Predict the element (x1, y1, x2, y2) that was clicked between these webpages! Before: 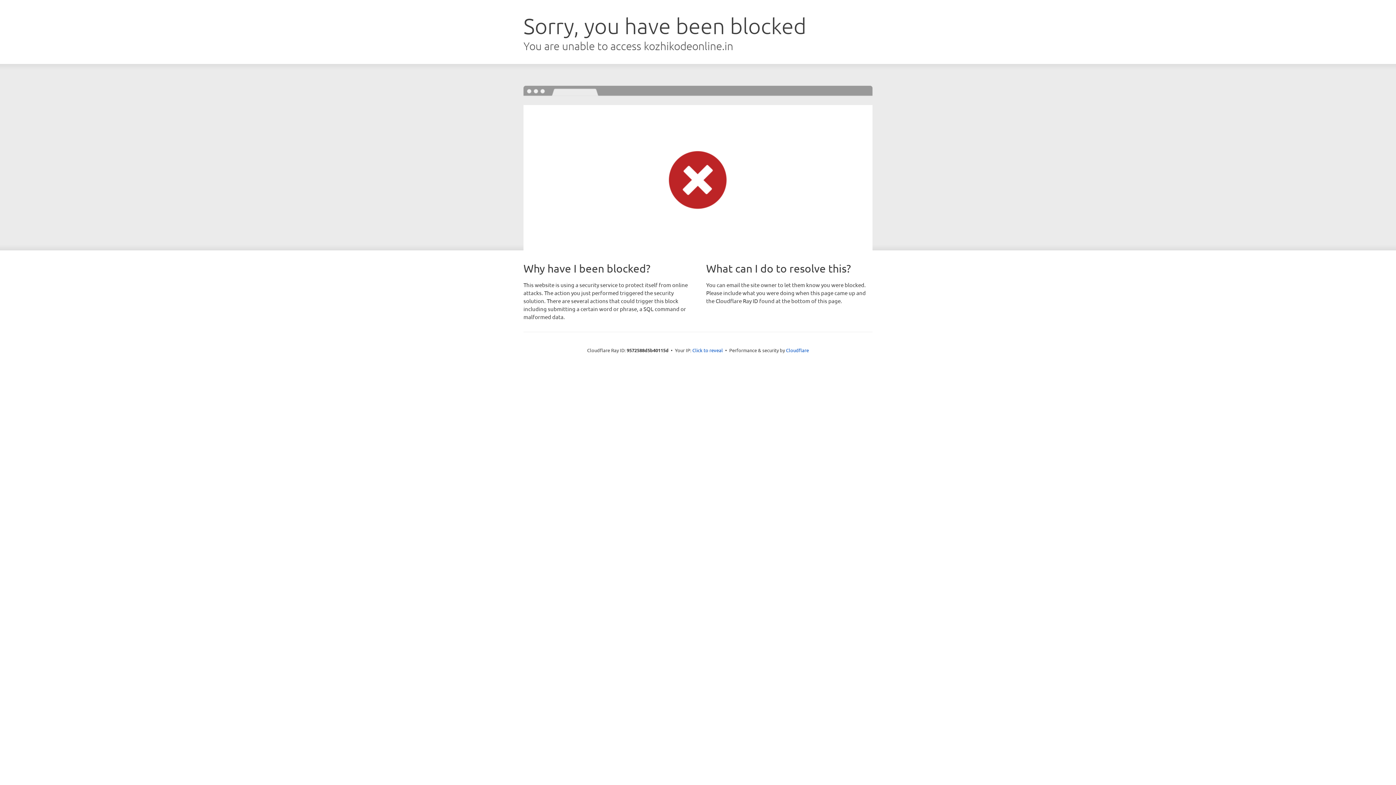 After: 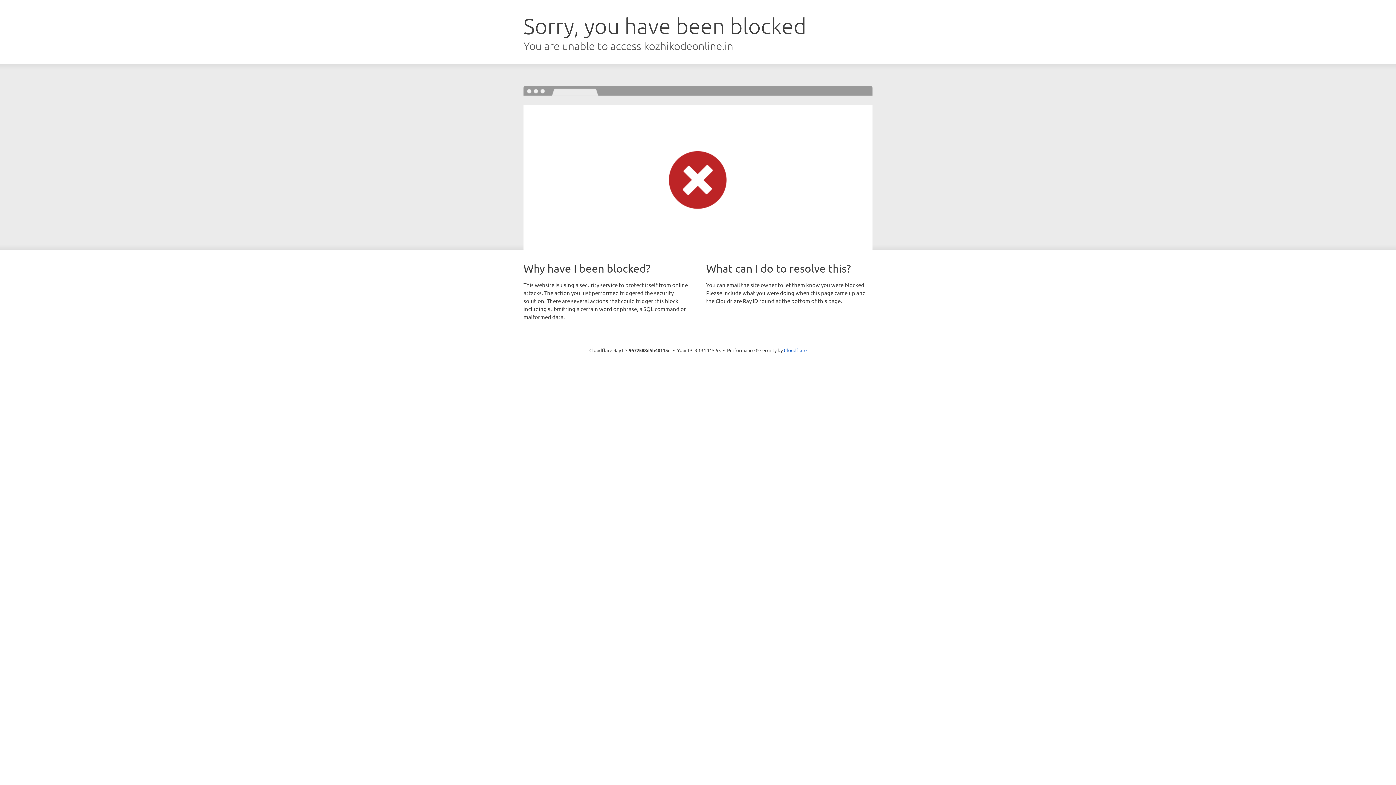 Action: label: Click to reveal bbox: (692, 346, 723, 353)